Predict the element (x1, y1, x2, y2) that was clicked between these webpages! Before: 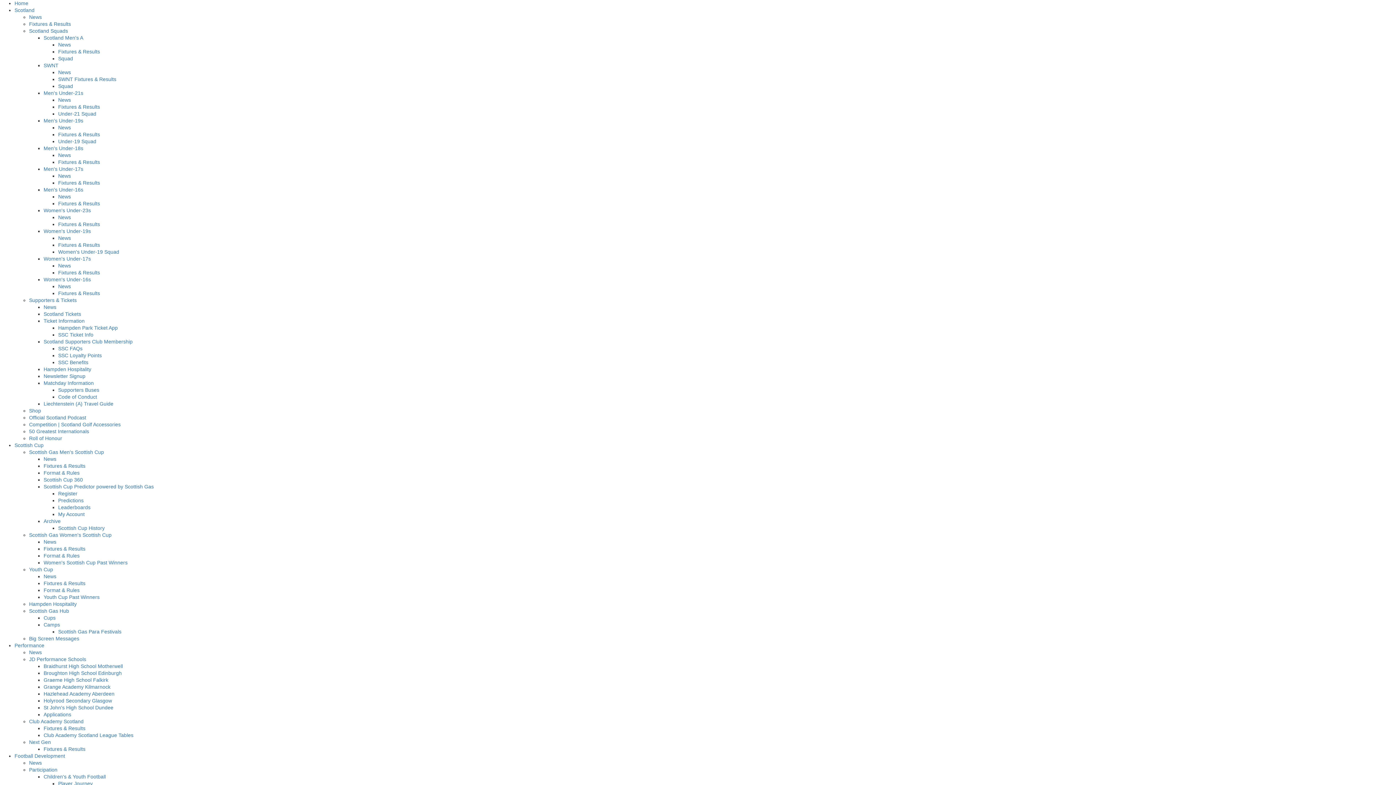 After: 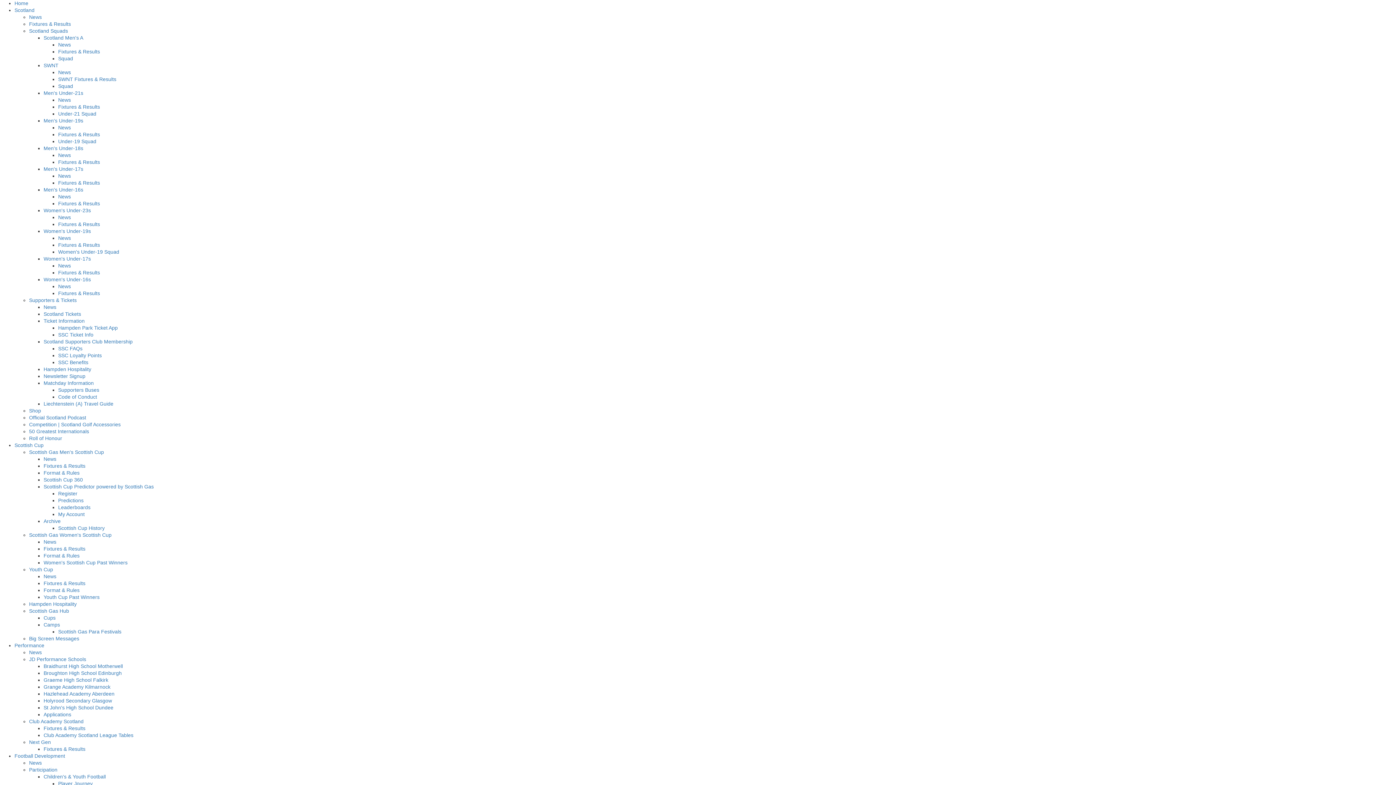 Action: bbox: (43, 186, 83, 192) label: Men's Under-16s